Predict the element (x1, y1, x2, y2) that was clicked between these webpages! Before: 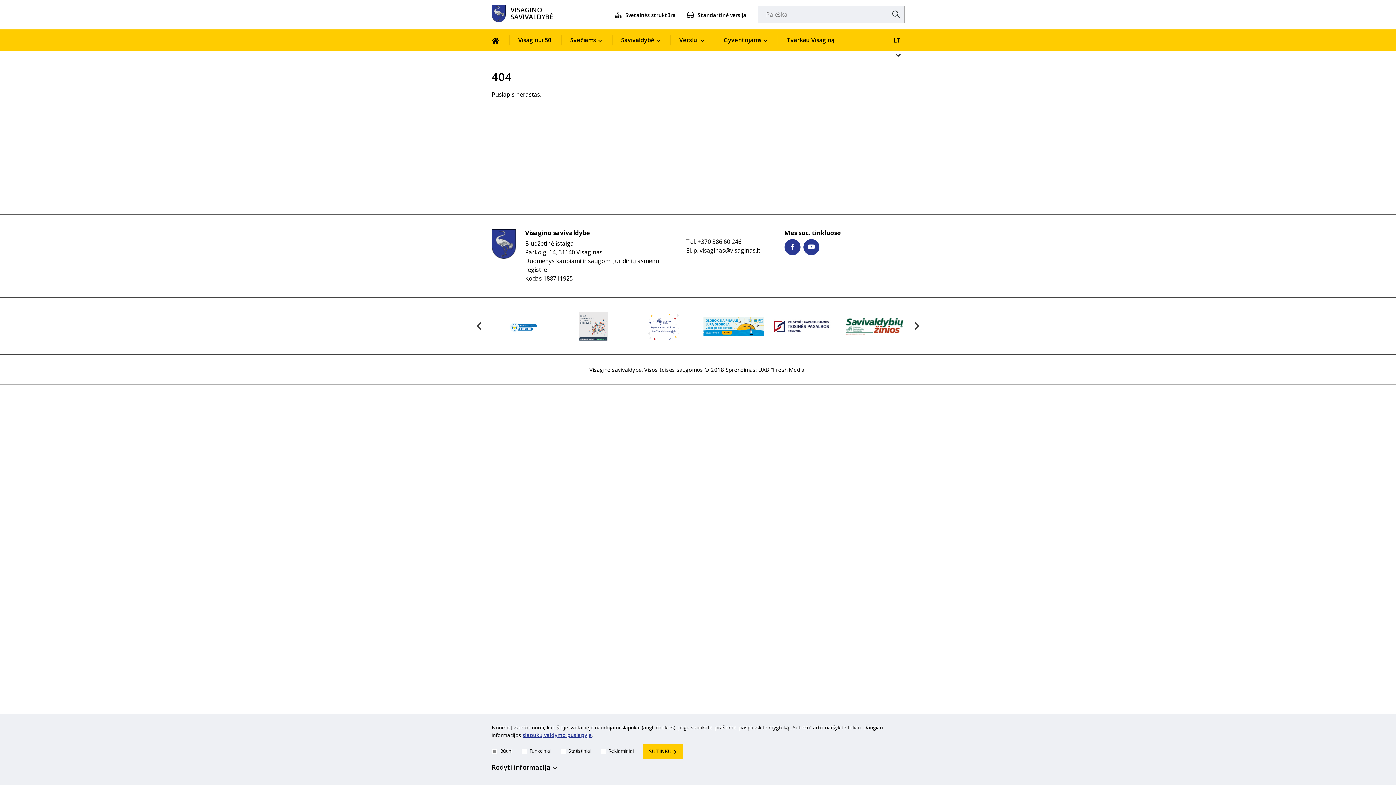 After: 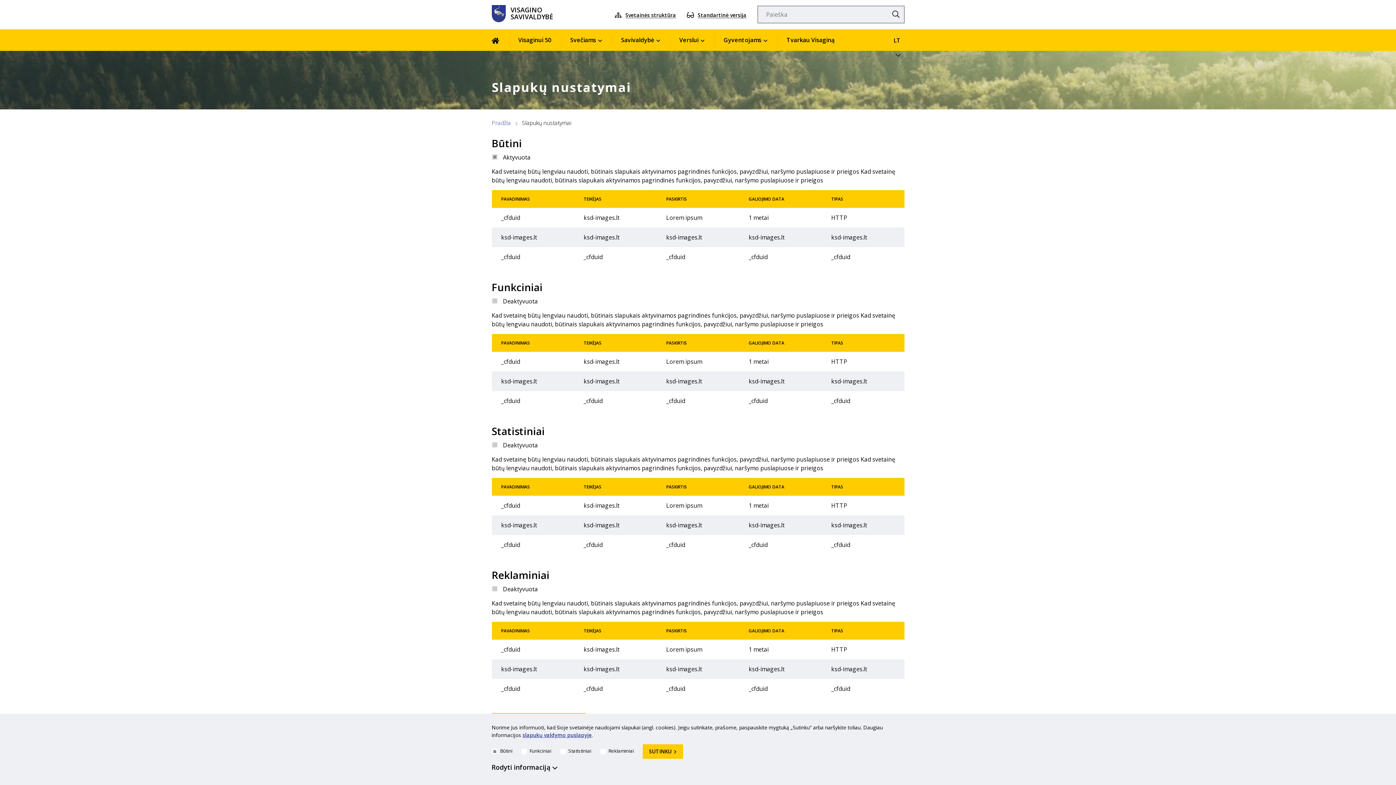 Action: bbox: (522, 732, 591, 738) label: slapukų valdymo puslapyje